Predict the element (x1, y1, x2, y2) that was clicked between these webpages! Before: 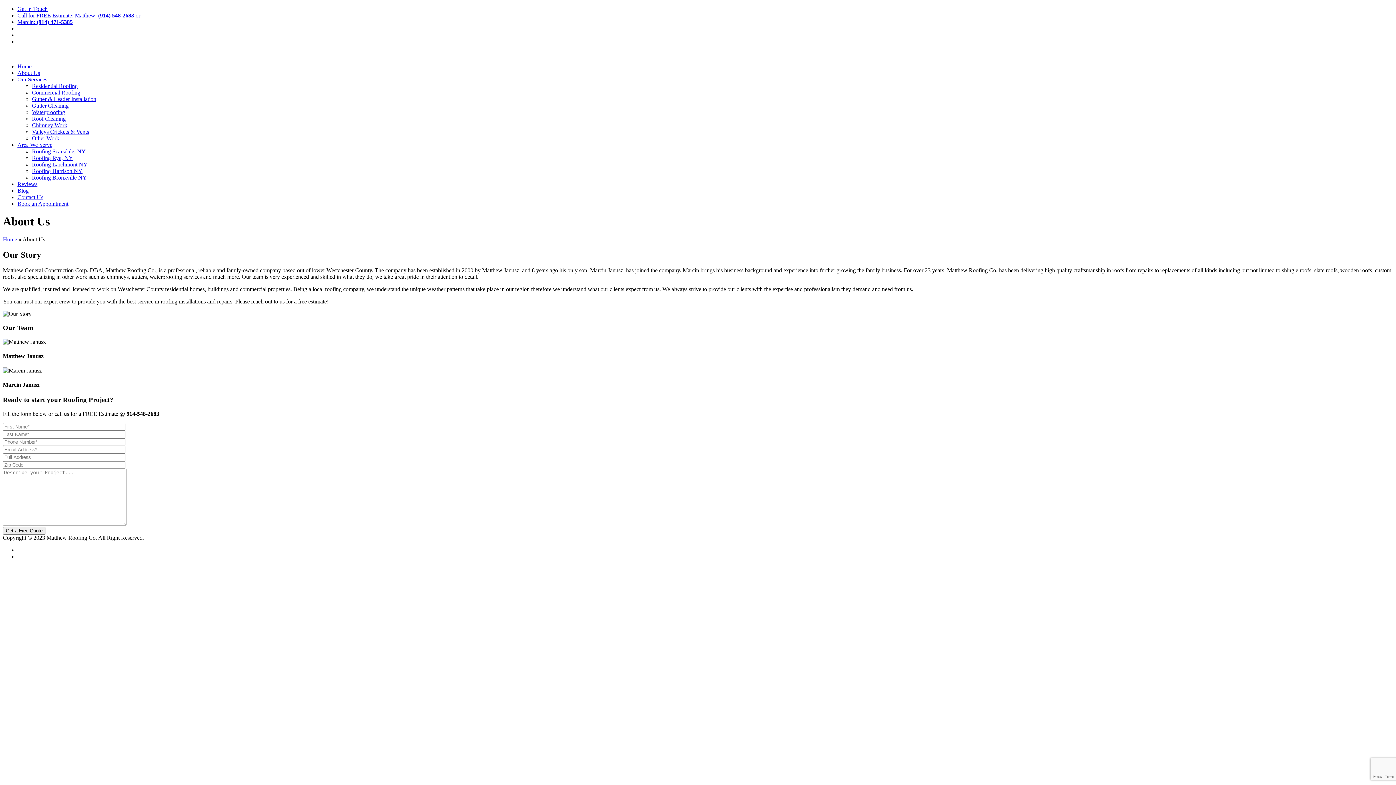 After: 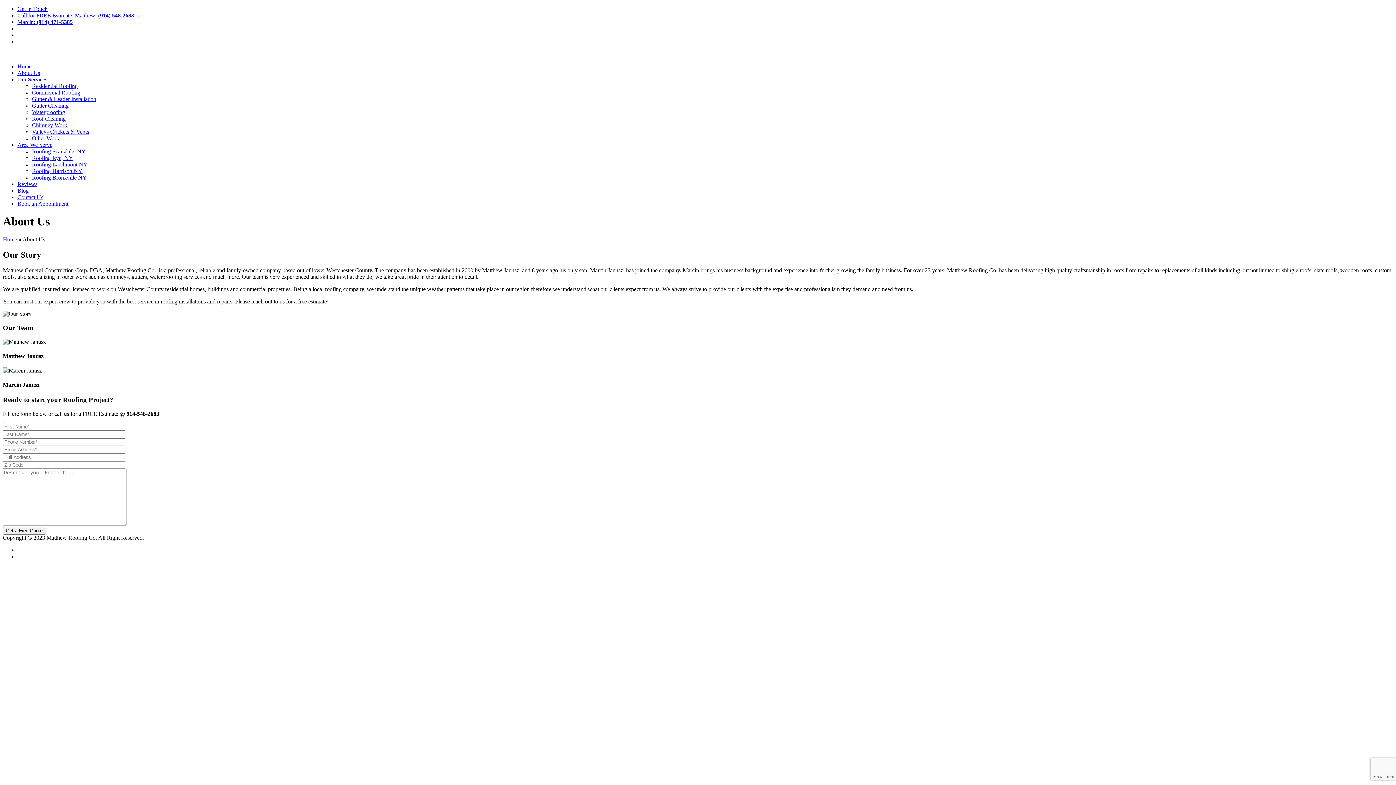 Action: bbox: (17, 141, 52, 148) label: Area We Serve